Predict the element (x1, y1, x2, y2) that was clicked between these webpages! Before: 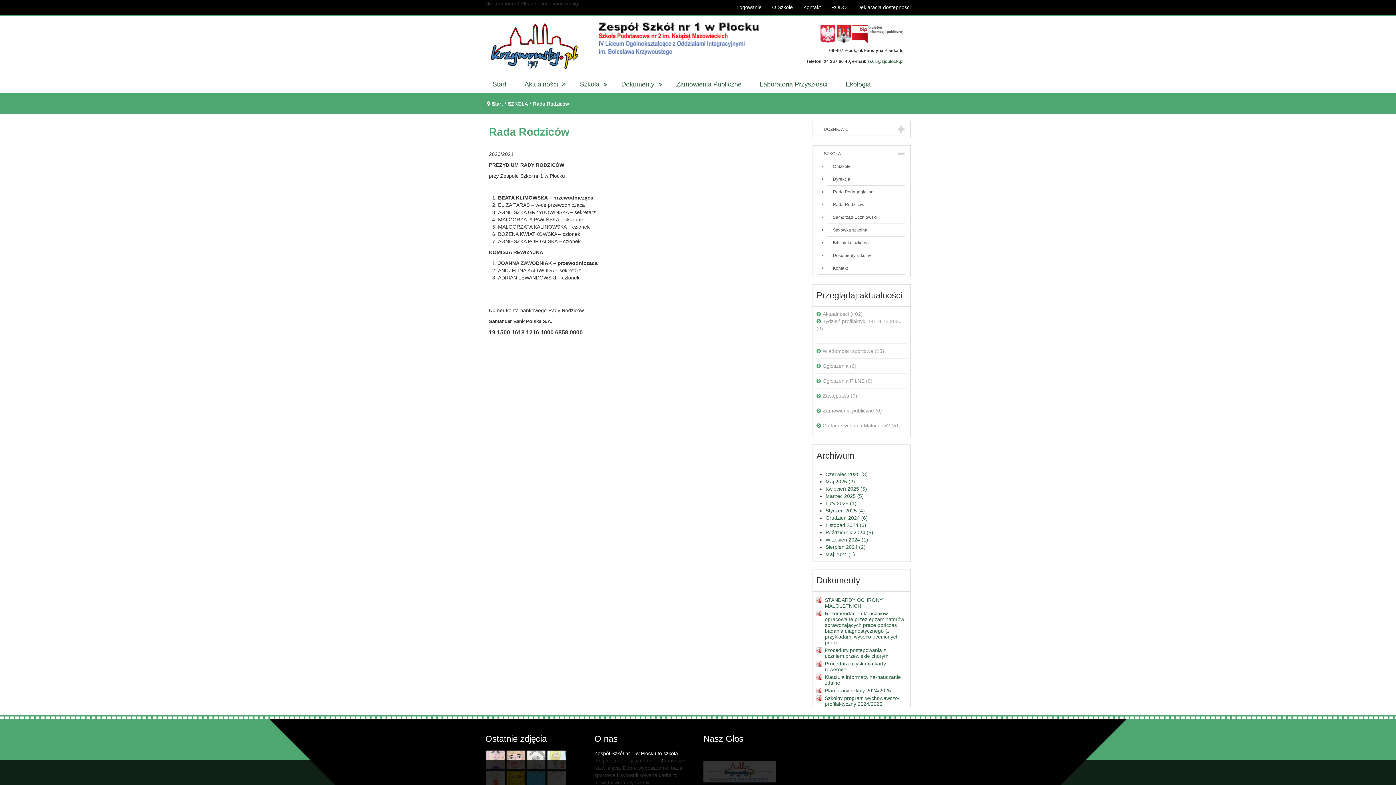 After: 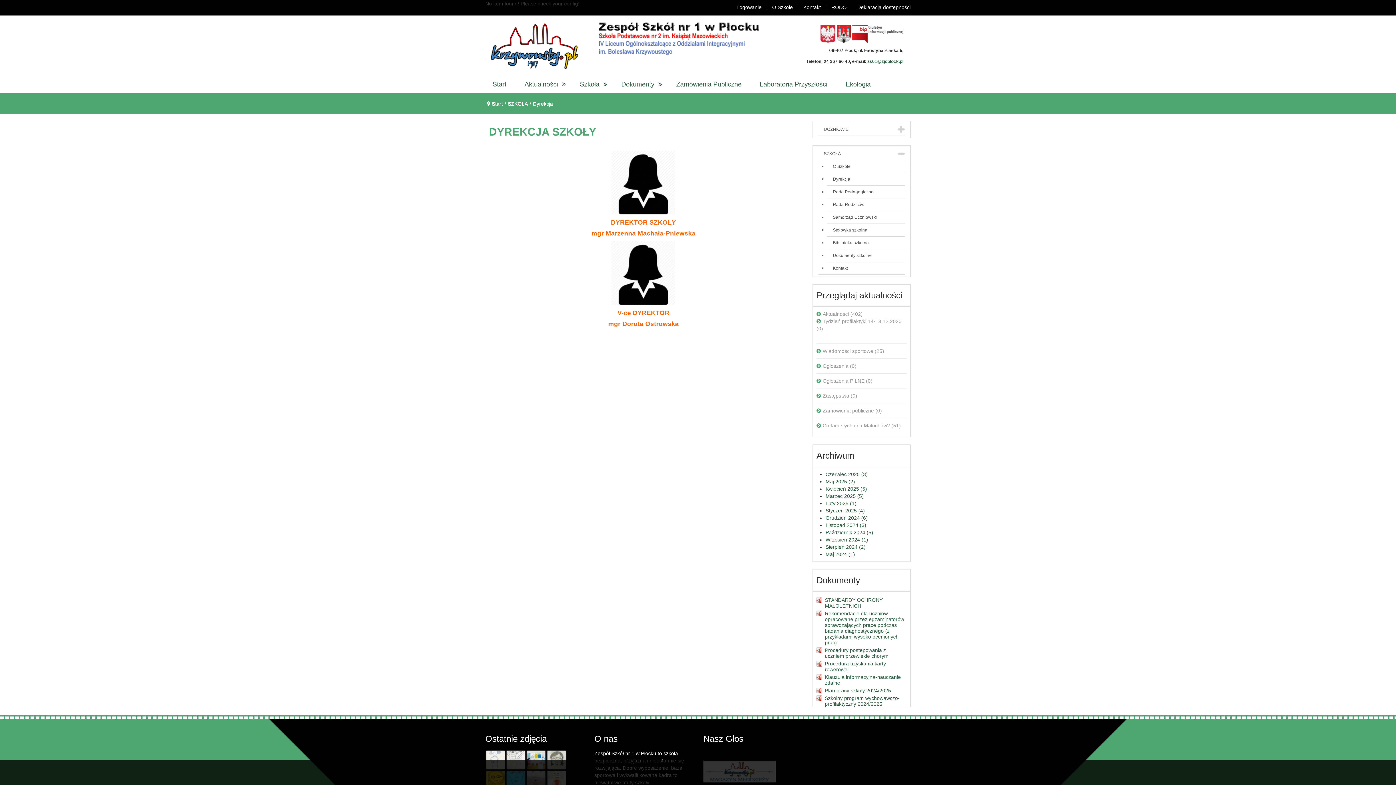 Action: bbox: (827, 173, 905, 185) label: Dyrekcja